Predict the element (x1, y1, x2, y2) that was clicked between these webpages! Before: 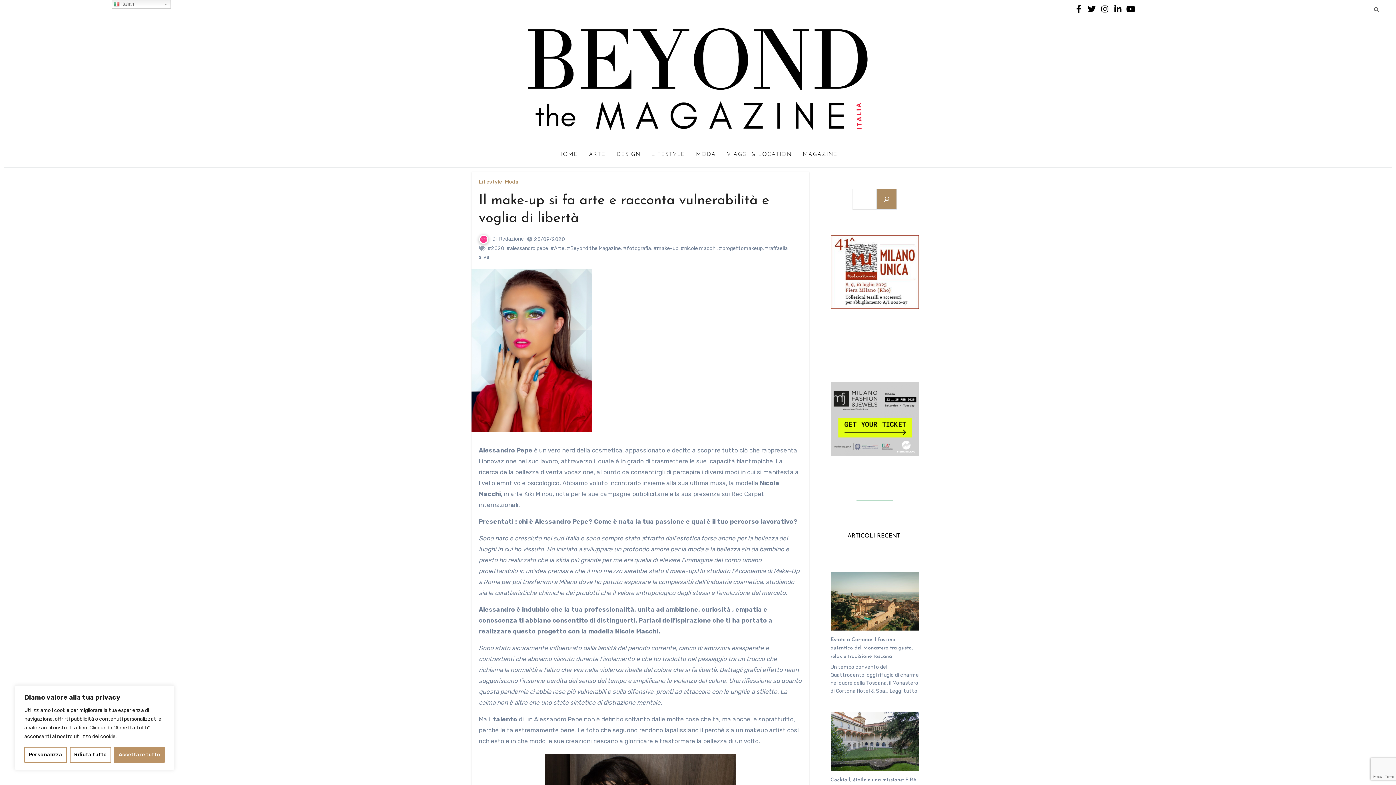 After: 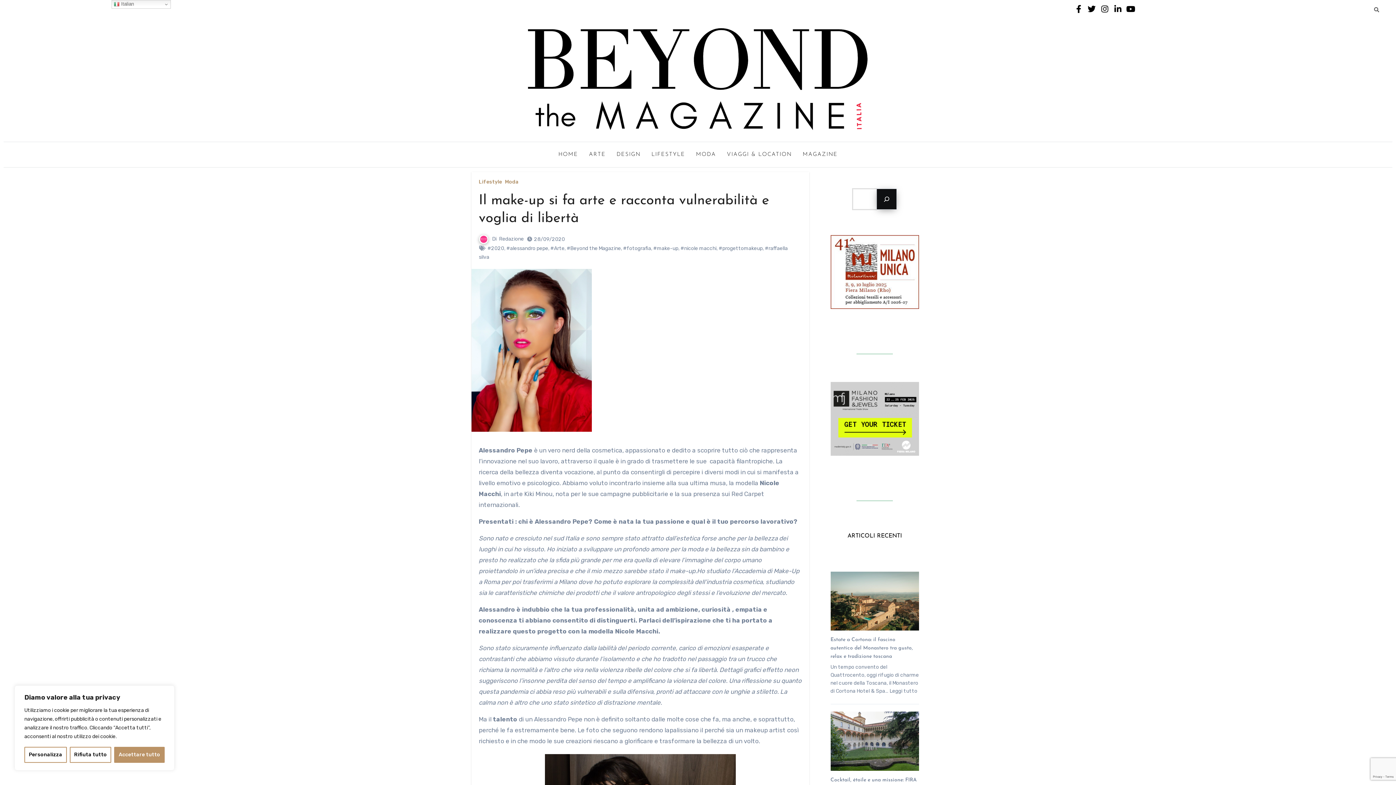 Action: bbox: (876, 188, 897, 209) label: Cerca